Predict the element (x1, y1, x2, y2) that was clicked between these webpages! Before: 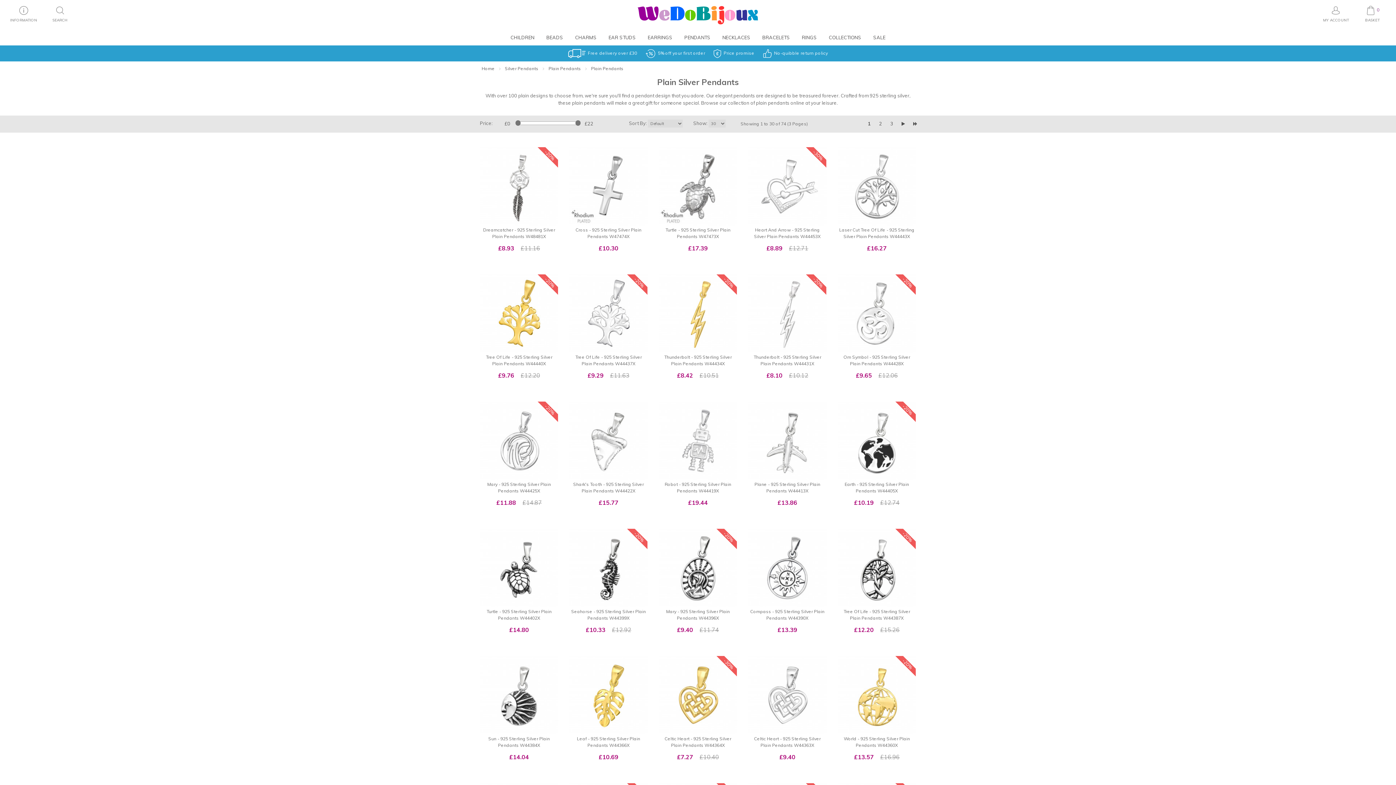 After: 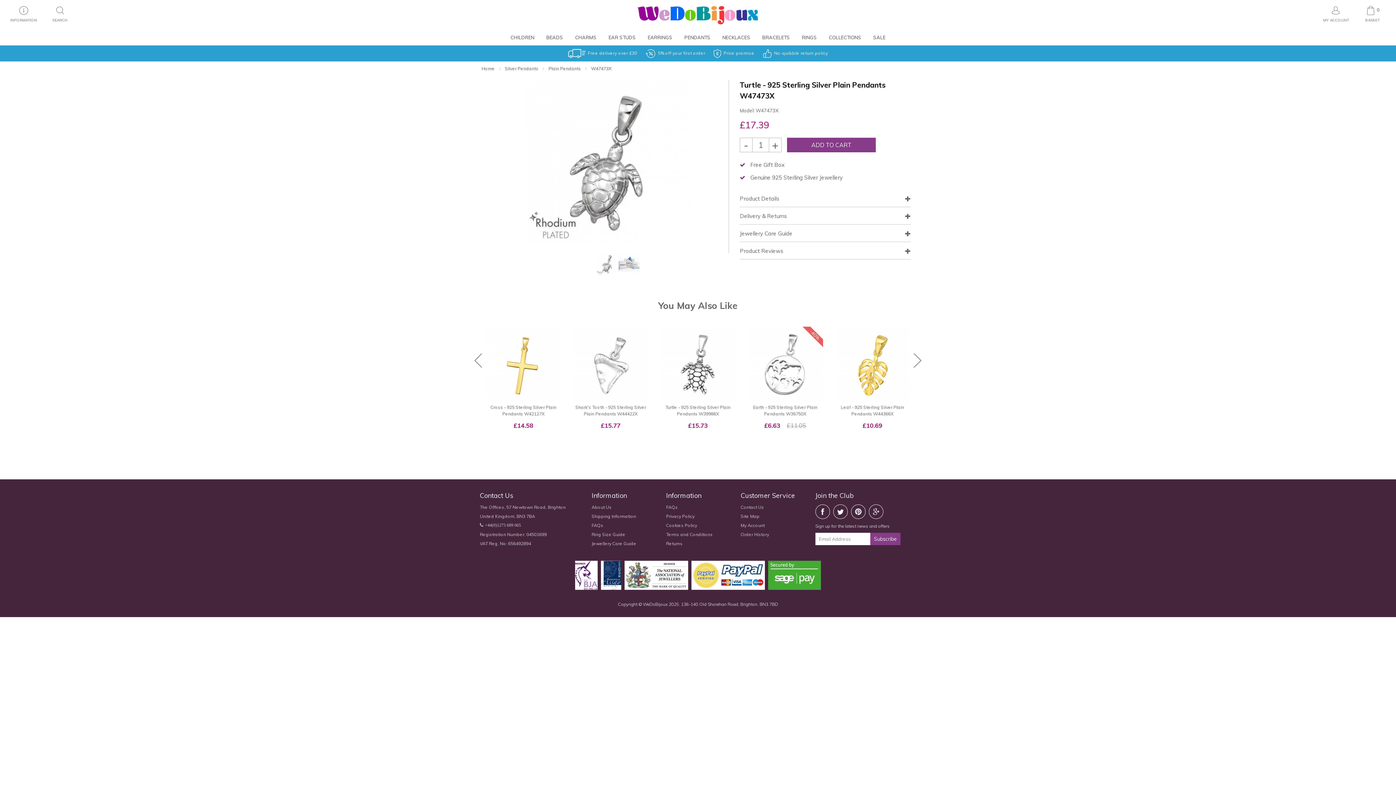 Action: bbox: (659, 225, 736, 241) label: Turtle - 925 Sterling Silver Plain Pendants W47473X